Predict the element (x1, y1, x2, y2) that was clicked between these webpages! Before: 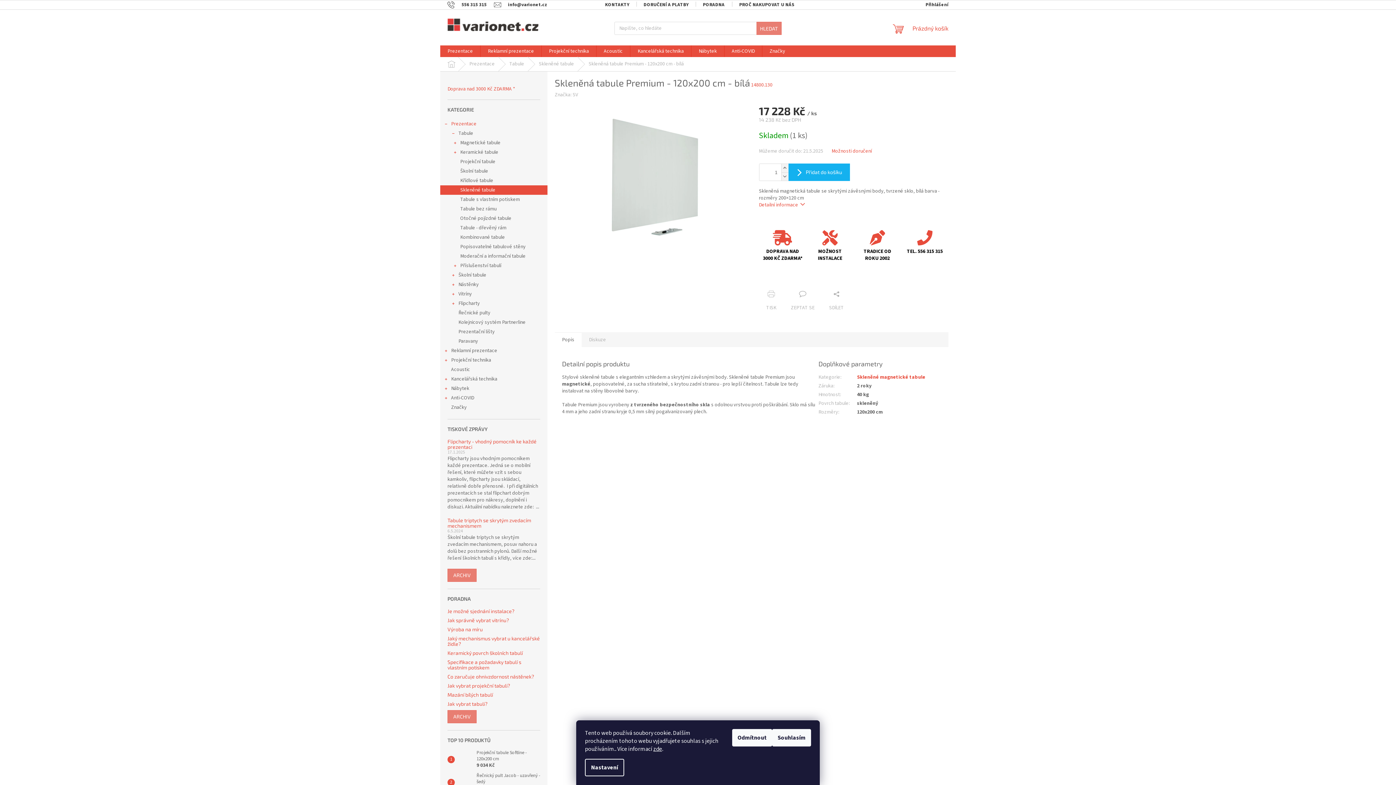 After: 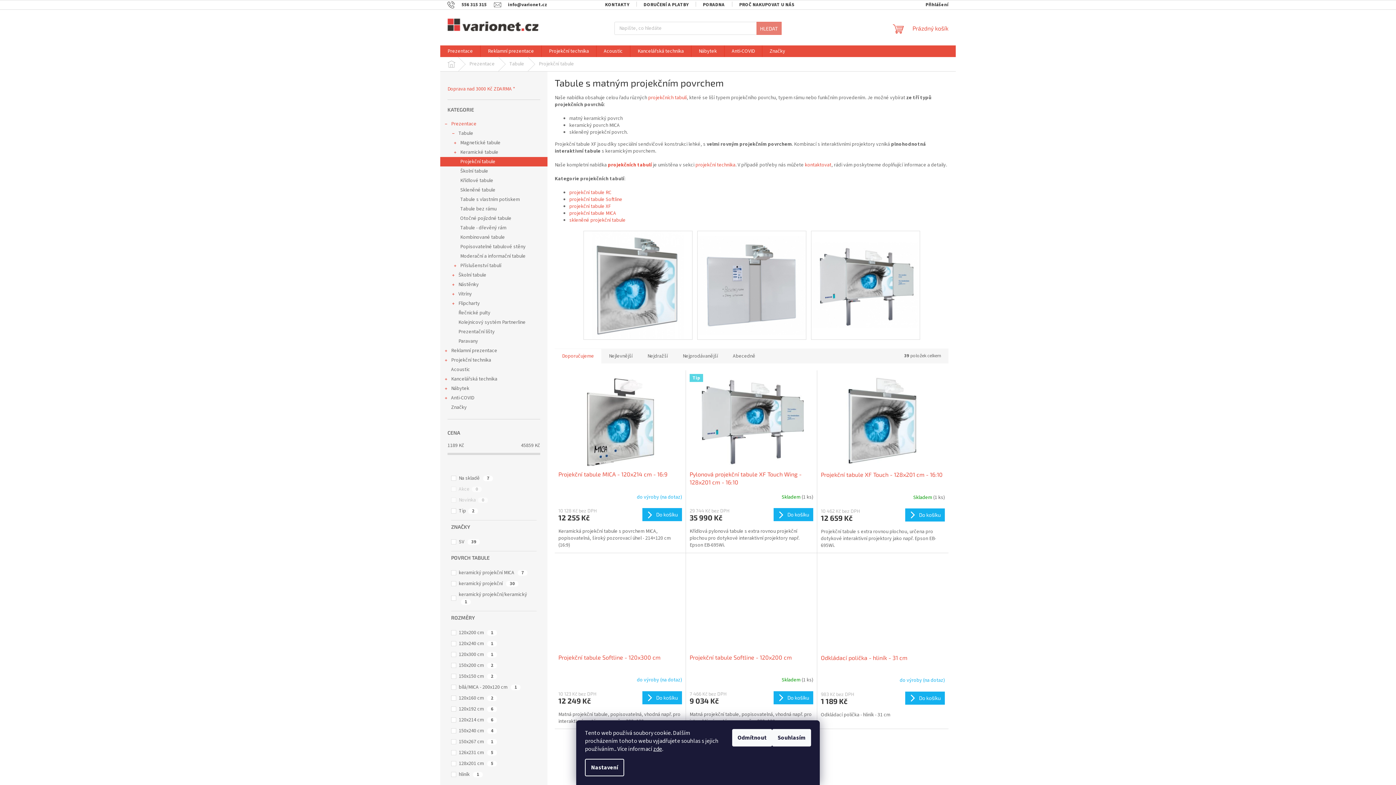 Action: label: Projekční tabule bbox: (440, 157, 547, 166)